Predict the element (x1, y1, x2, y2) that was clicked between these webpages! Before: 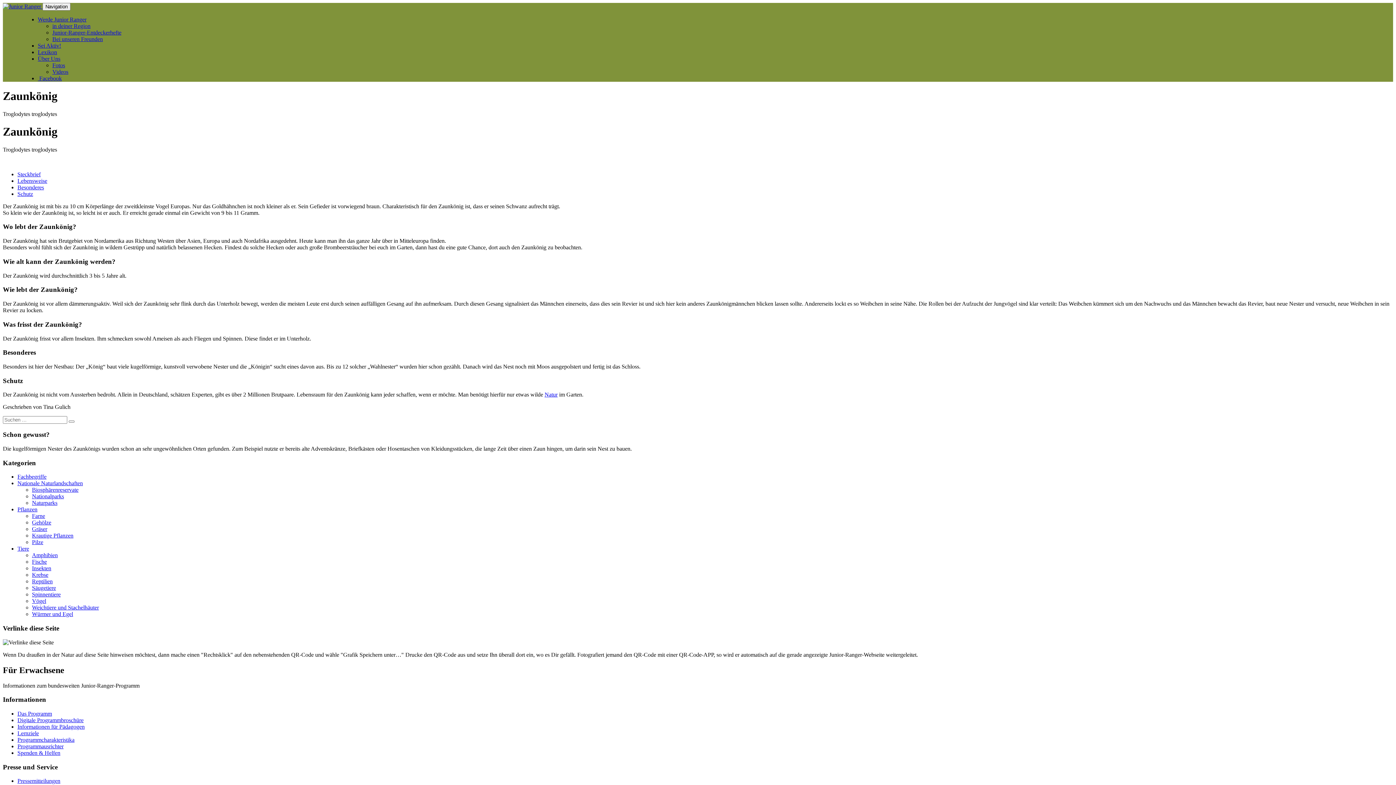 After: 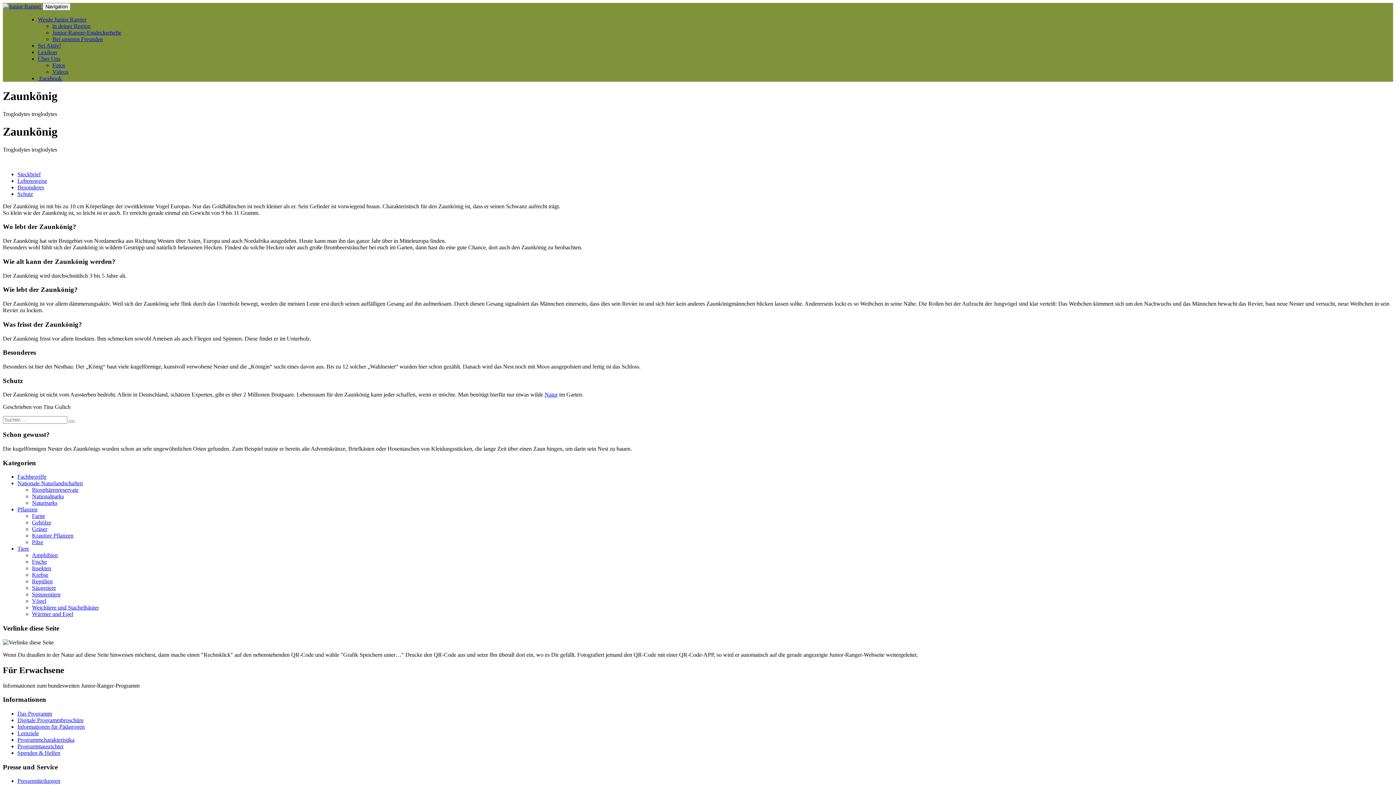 Action: label: Über Uns bbox: (37, 55, 60, 61)